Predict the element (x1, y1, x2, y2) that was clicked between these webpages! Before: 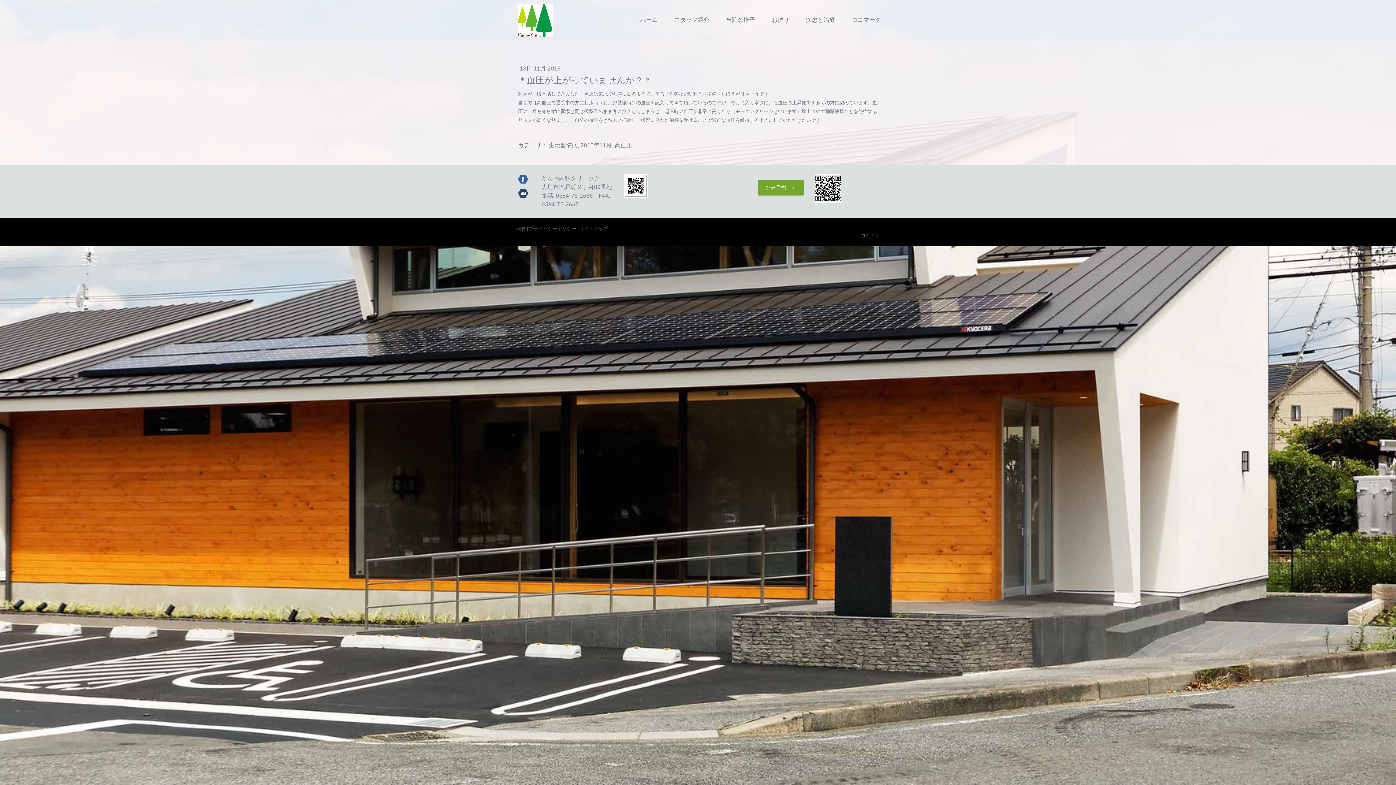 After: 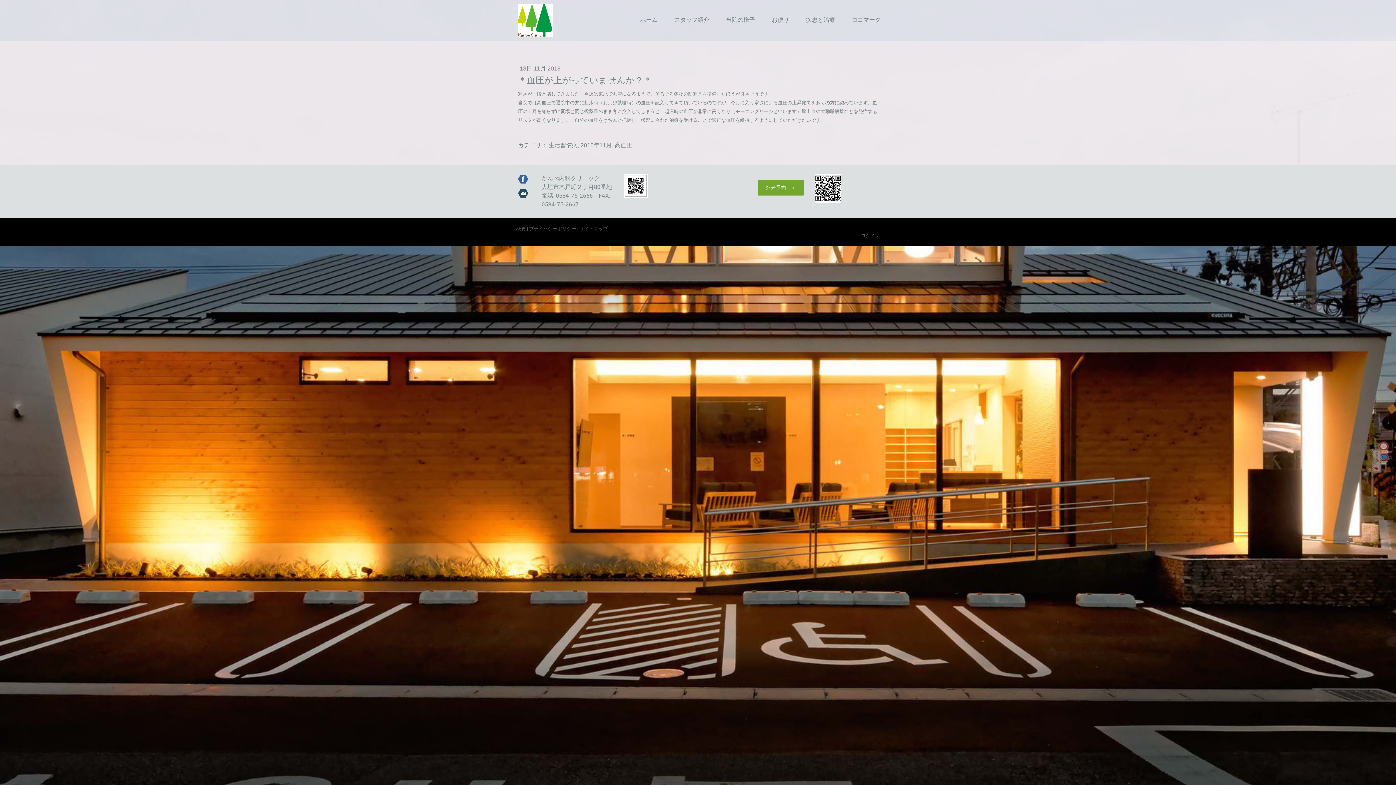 Action: bbox: (518, 174, 528, 184)